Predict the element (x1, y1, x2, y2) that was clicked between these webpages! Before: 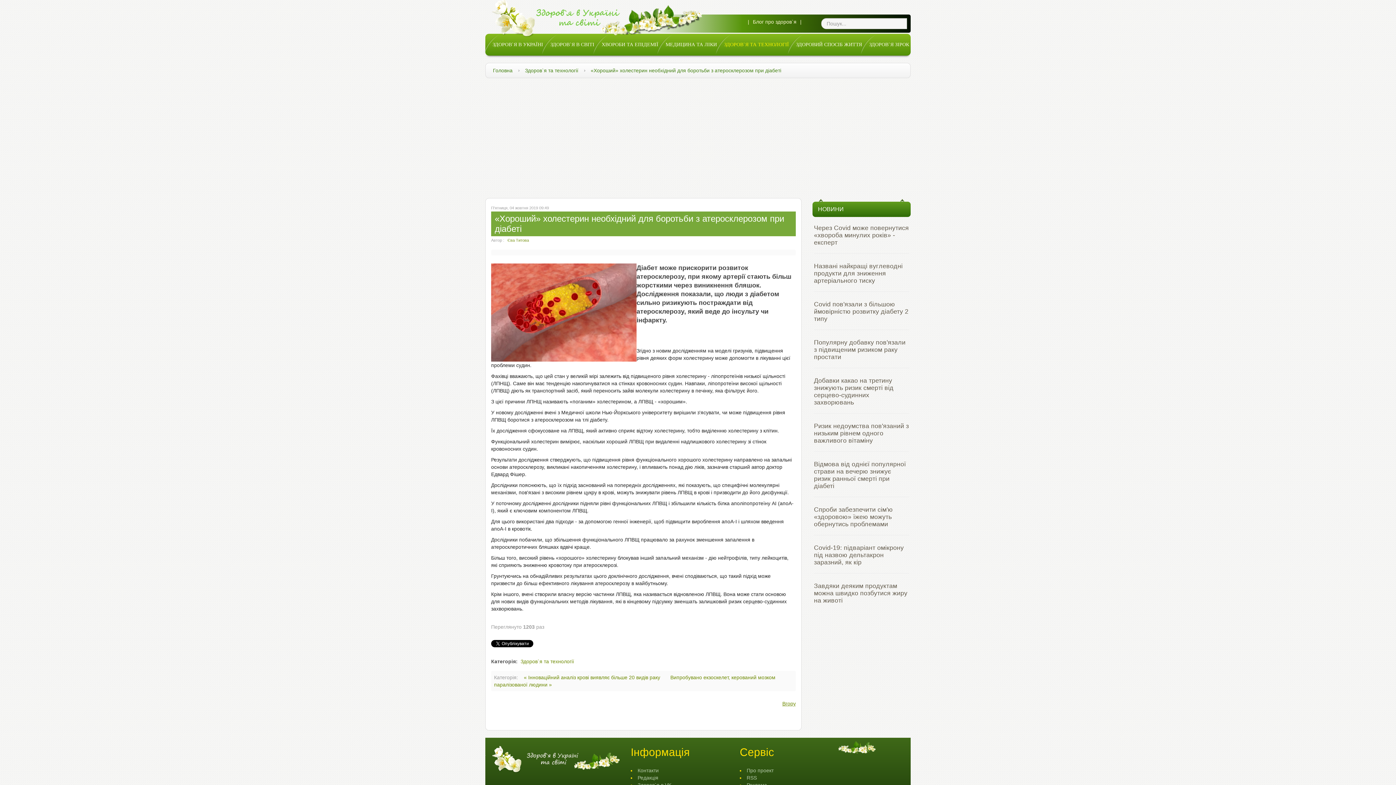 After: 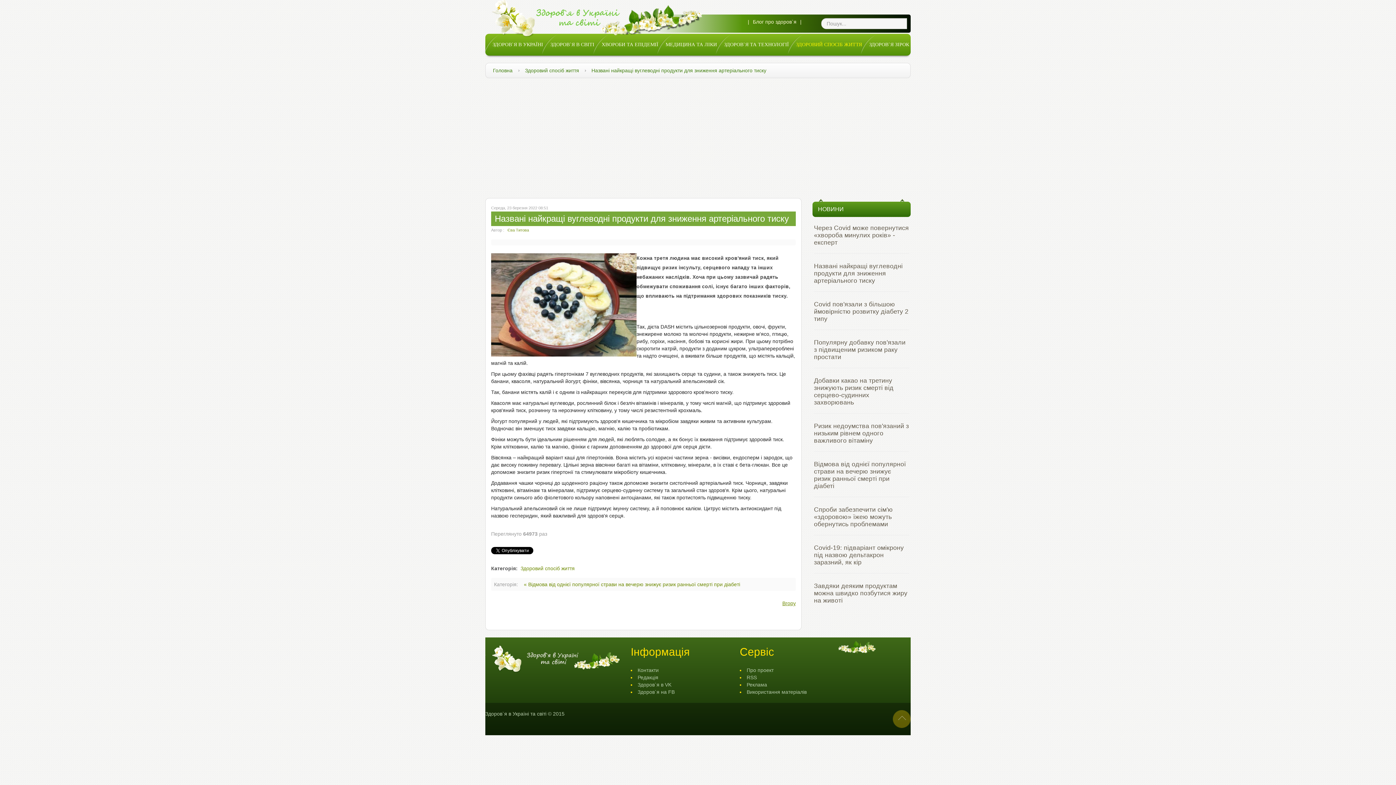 Action: bbox: (814, 262, 902, 284) label: Названі найкращі вуглеводні продукти для зниження артеріального тиску